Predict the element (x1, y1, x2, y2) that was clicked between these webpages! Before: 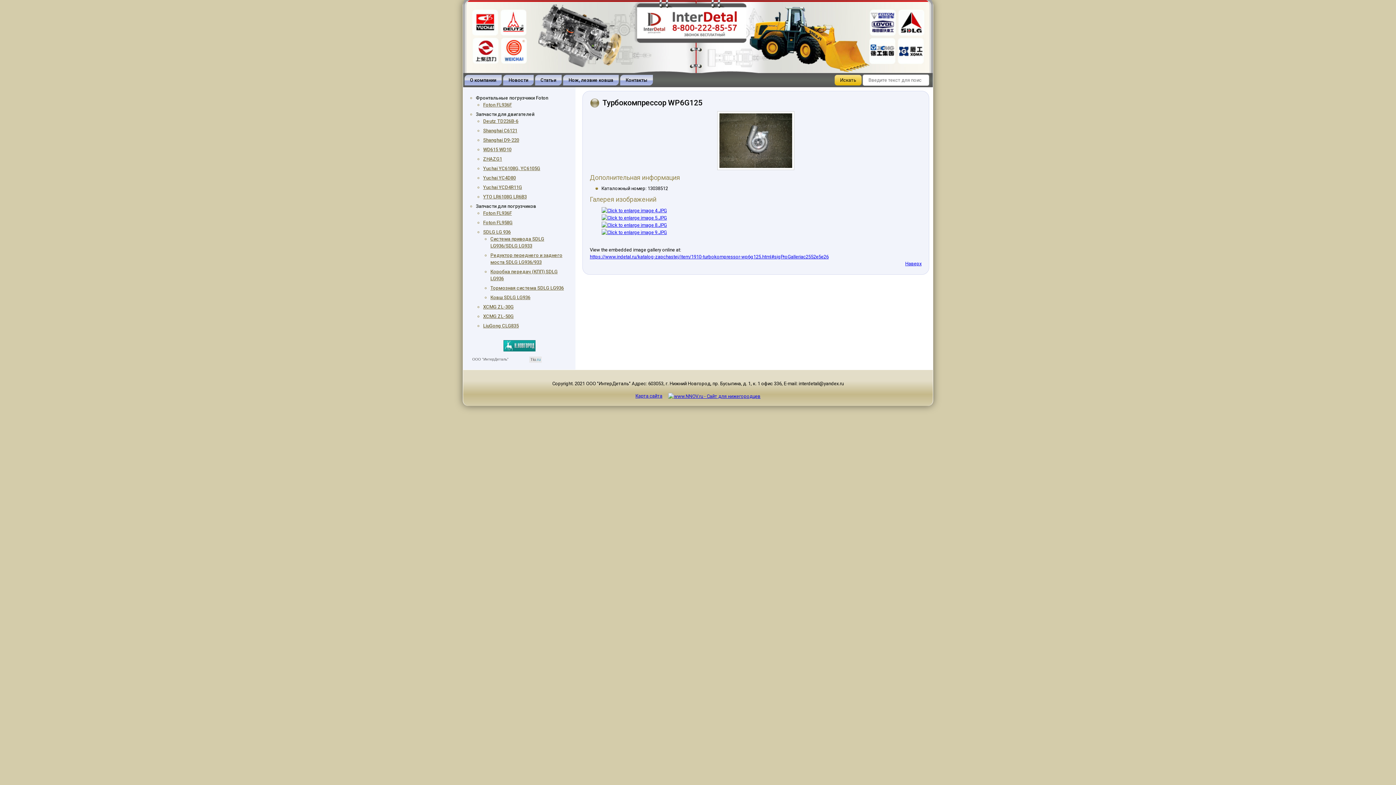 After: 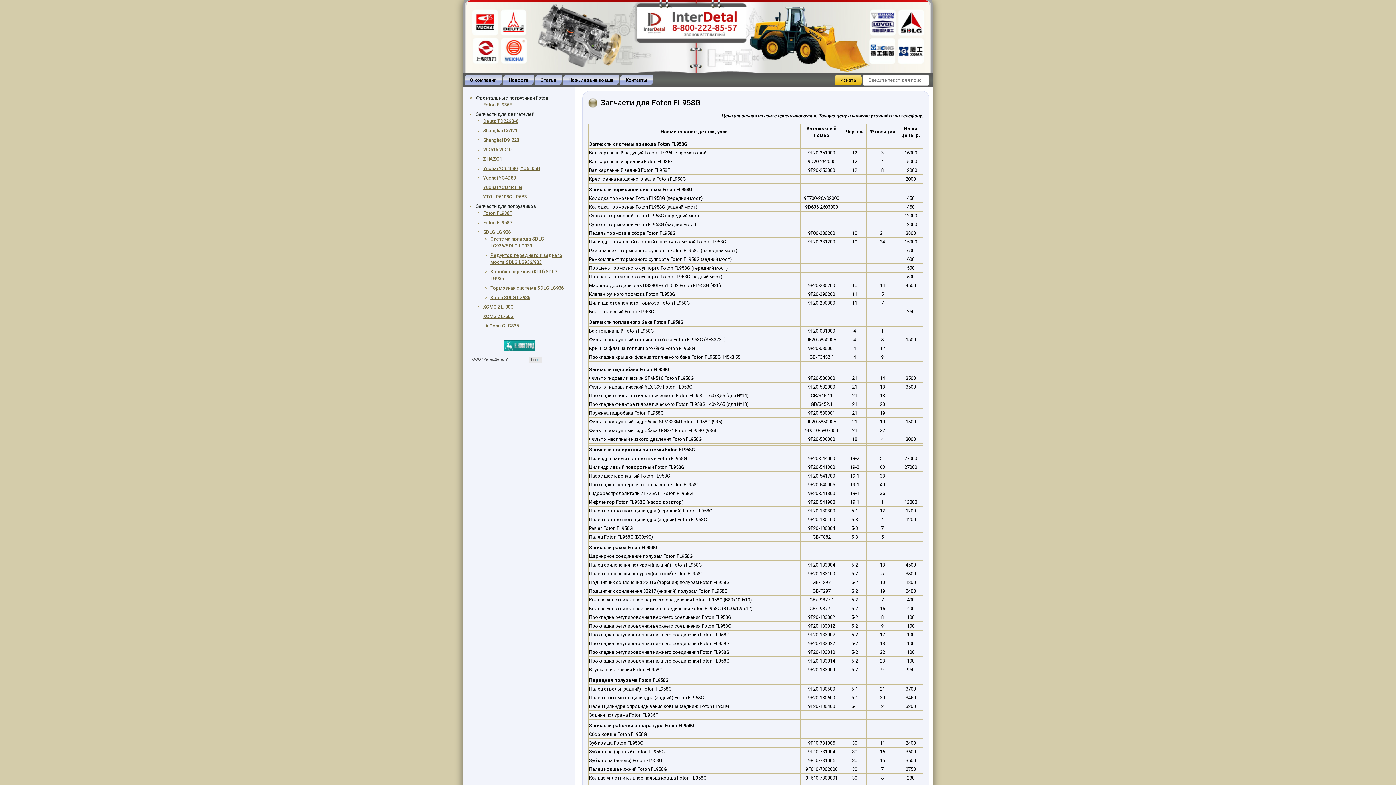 Action: bbox: (483, 220, 512, 225) label: Foton FL958G